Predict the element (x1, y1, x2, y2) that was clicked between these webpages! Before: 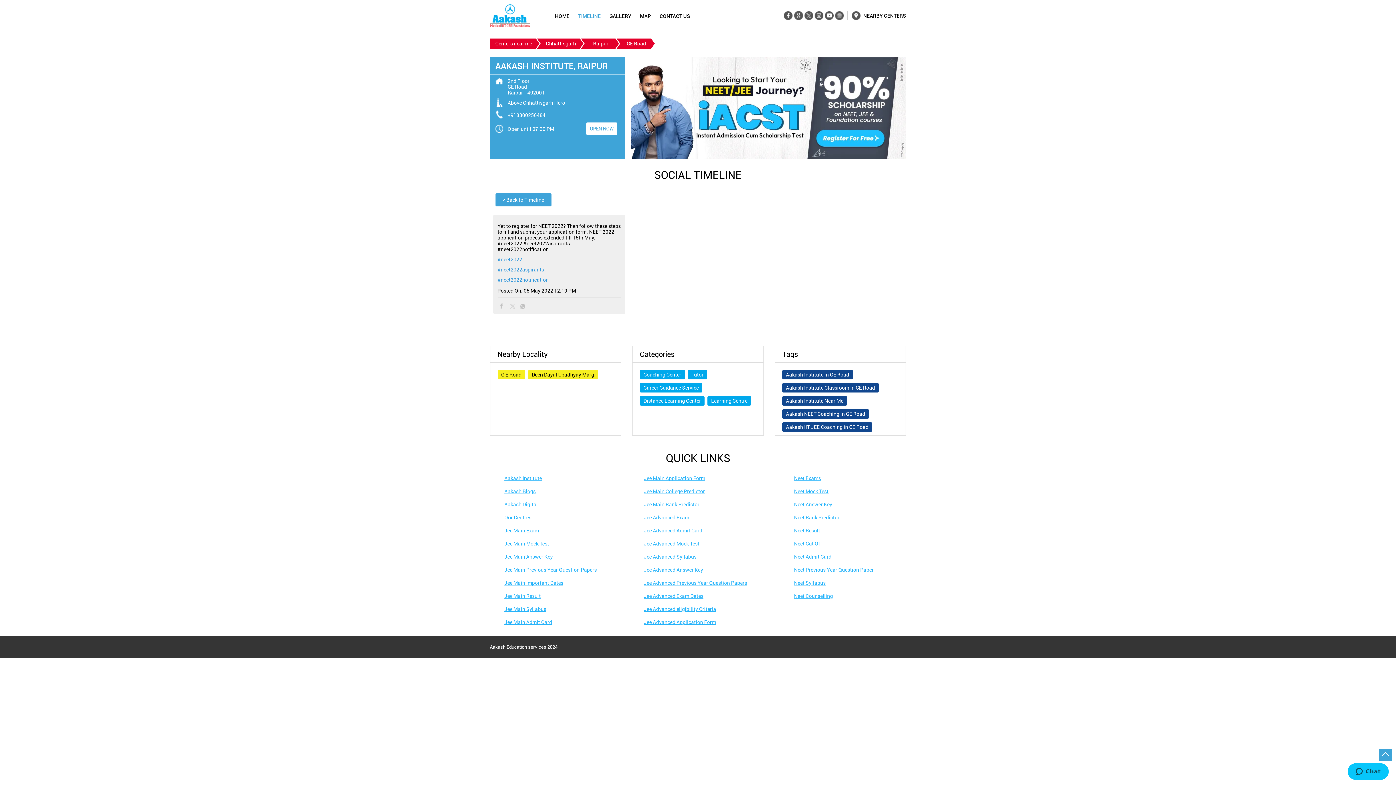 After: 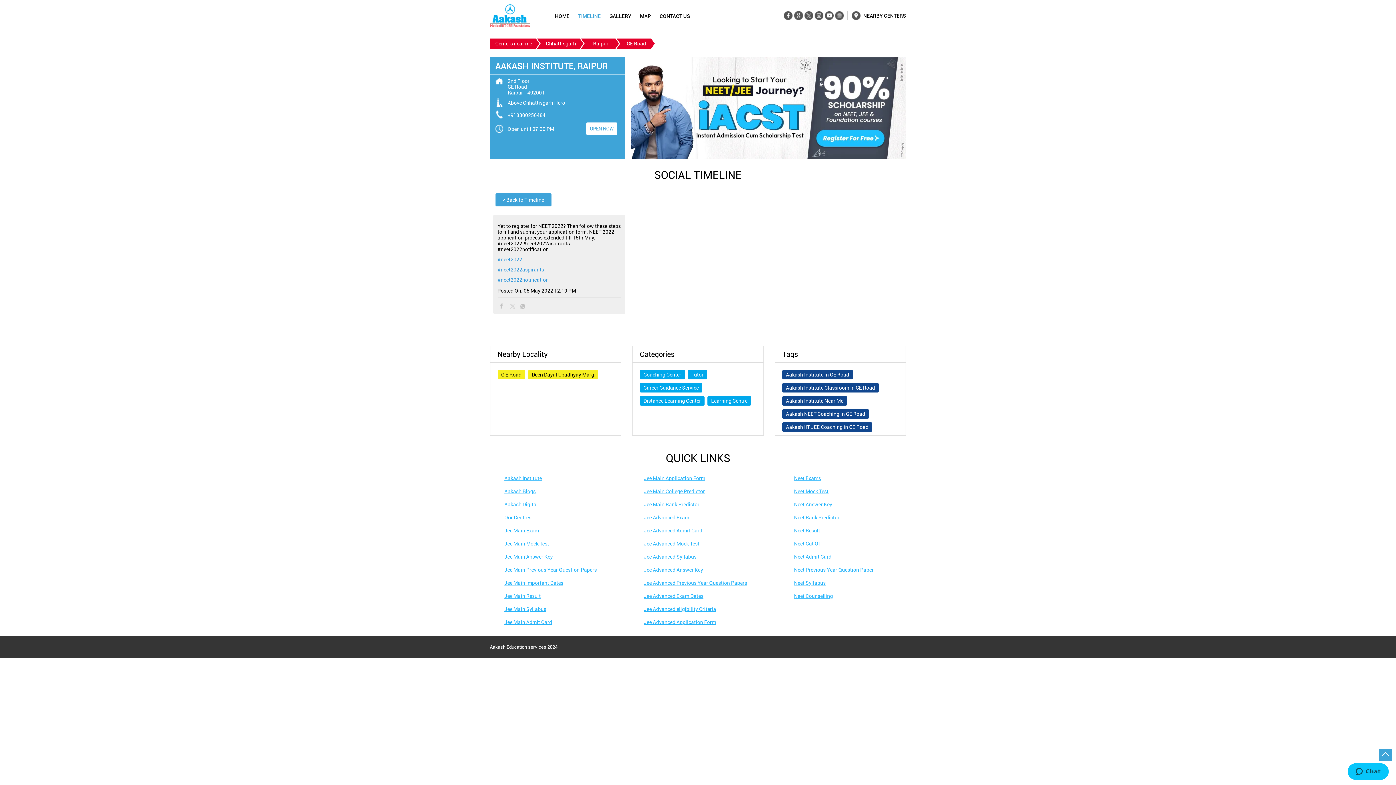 Action: bbox: (643, 541, 699, 547) label: Jee Advanced Mock Test